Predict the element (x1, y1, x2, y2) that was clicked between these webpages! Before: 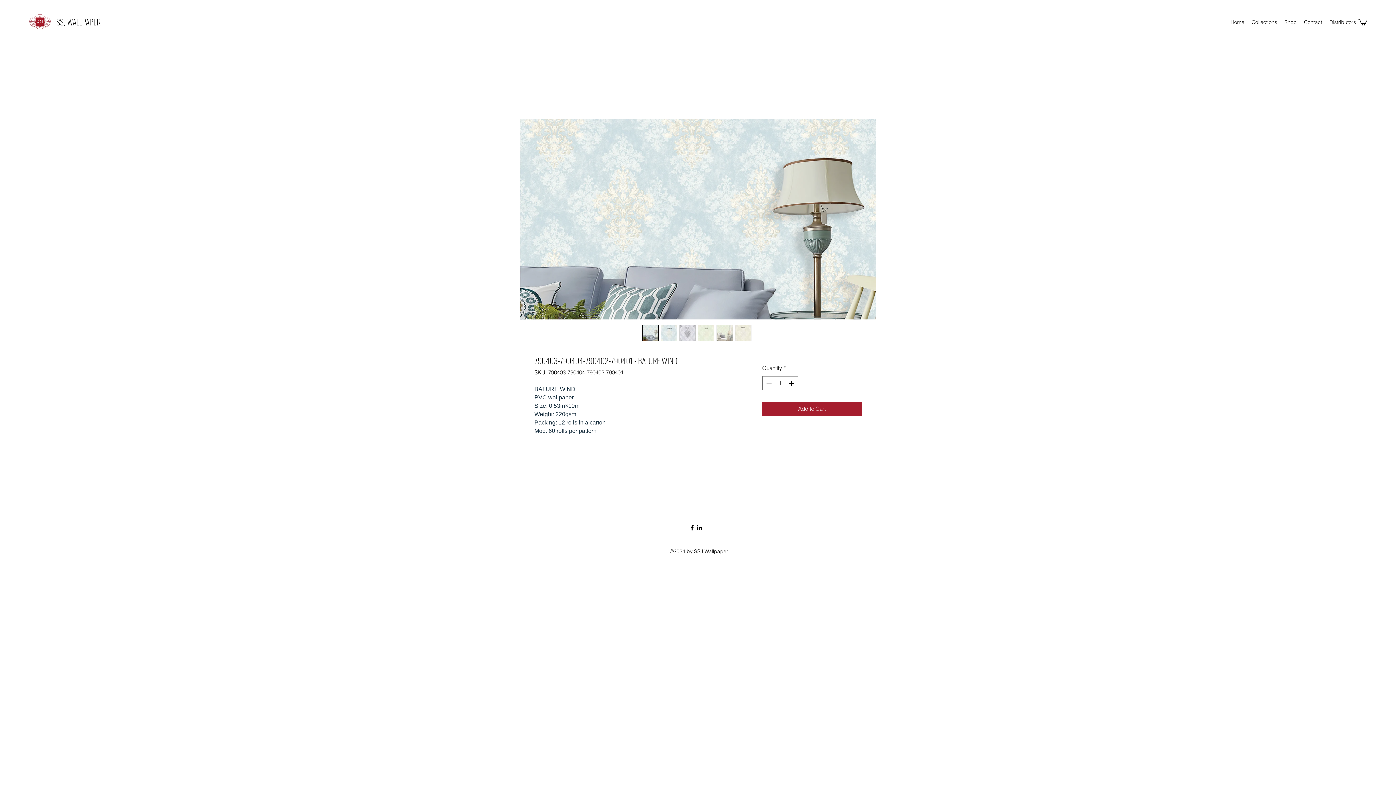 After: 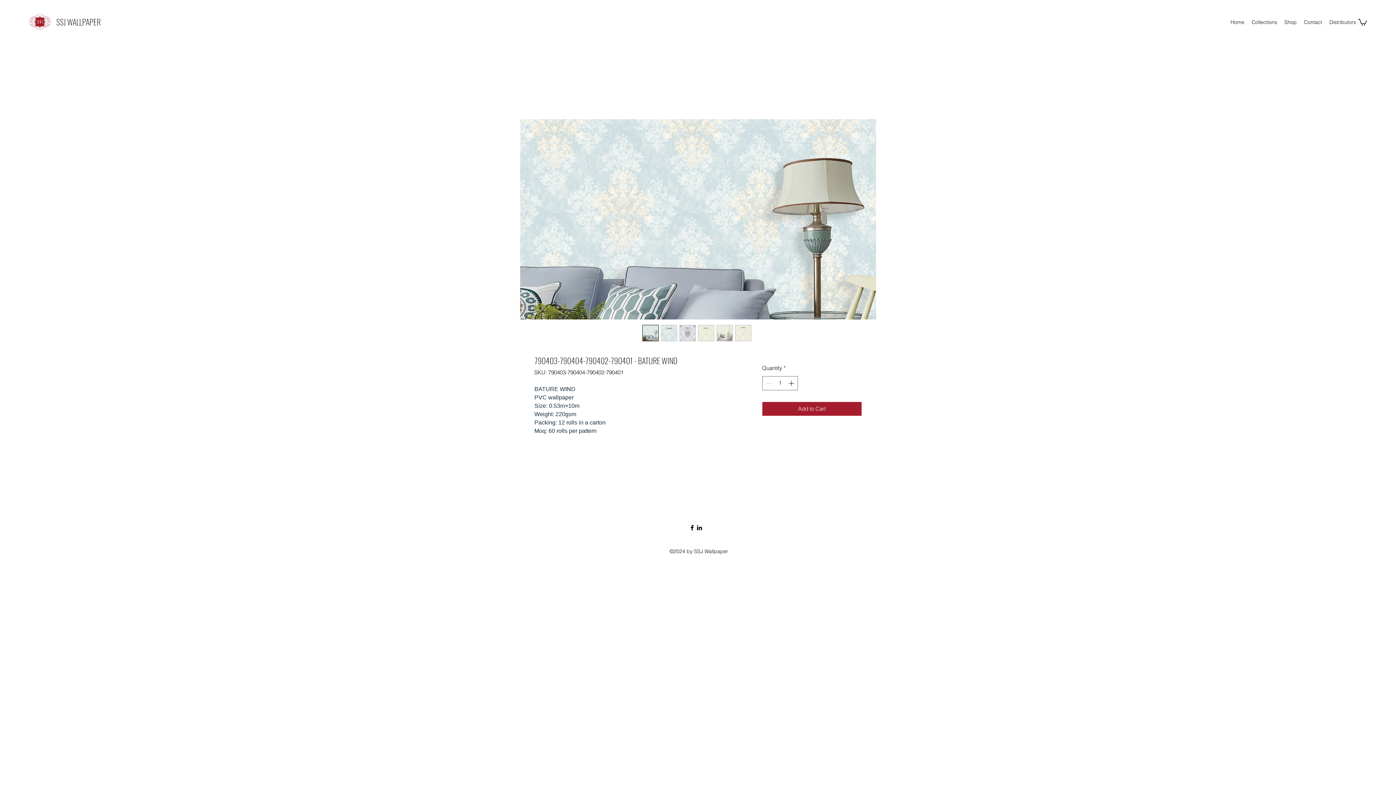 Action: bbox: (679, 325, 696, 341)